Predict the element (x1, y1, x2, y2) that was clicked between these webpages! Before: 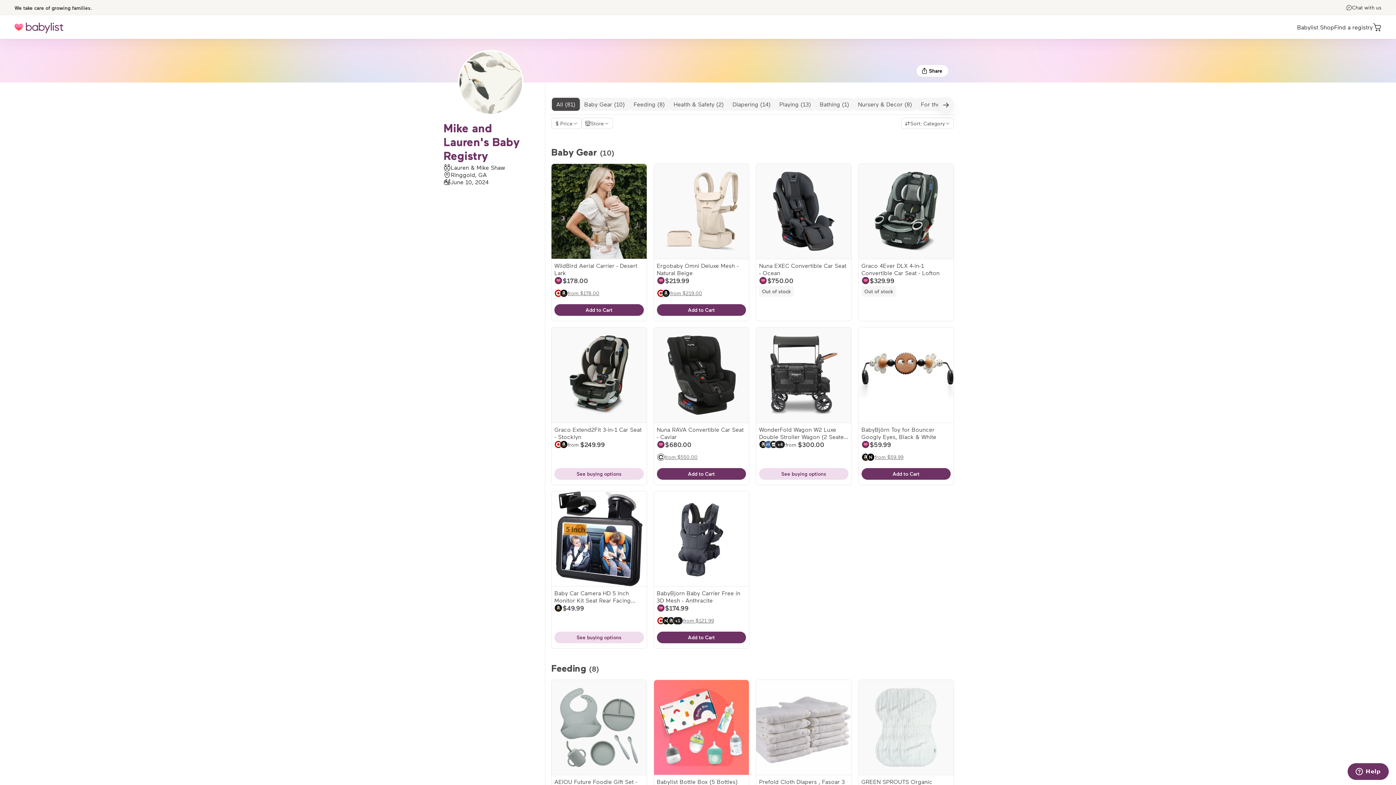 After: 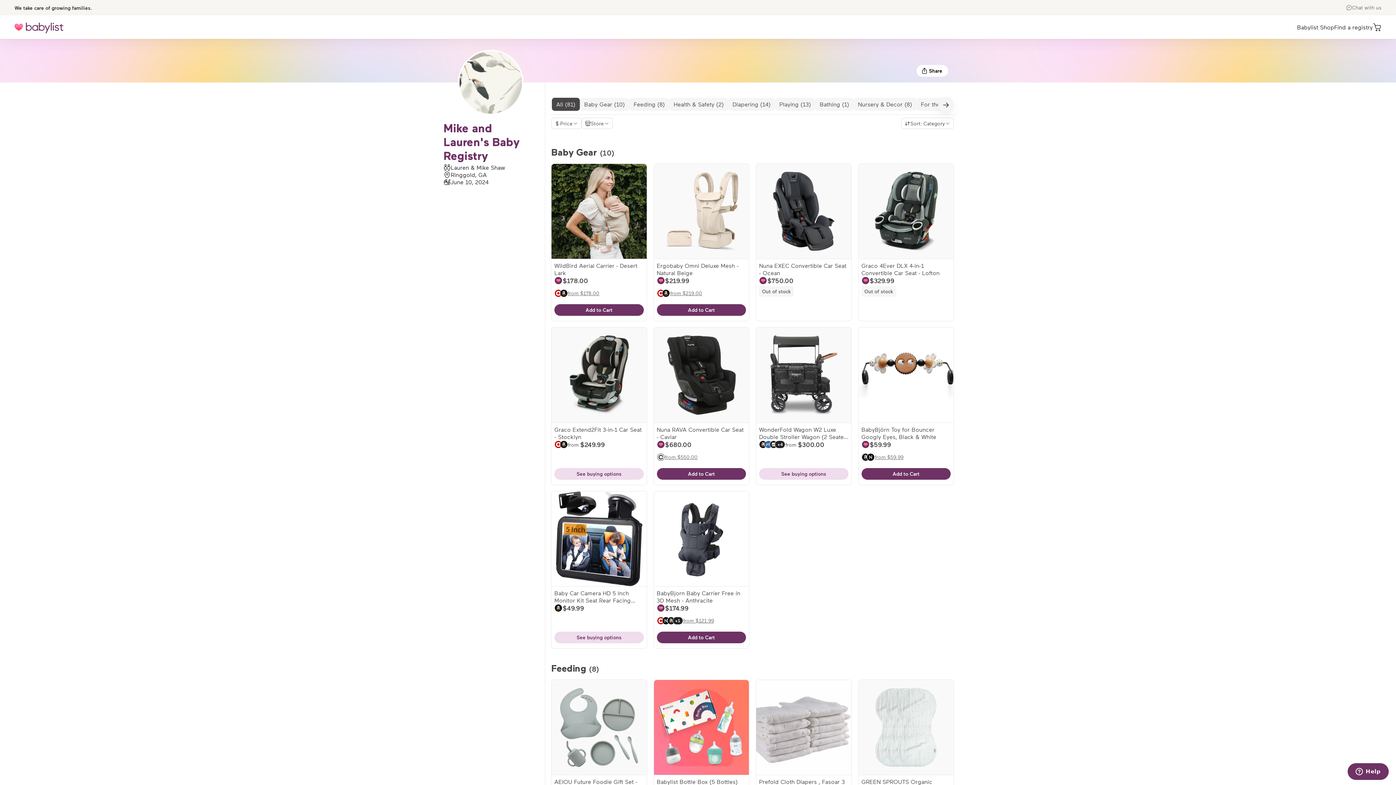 Action: label: Chat with us bbox: (1346, 4, 1381, 10)